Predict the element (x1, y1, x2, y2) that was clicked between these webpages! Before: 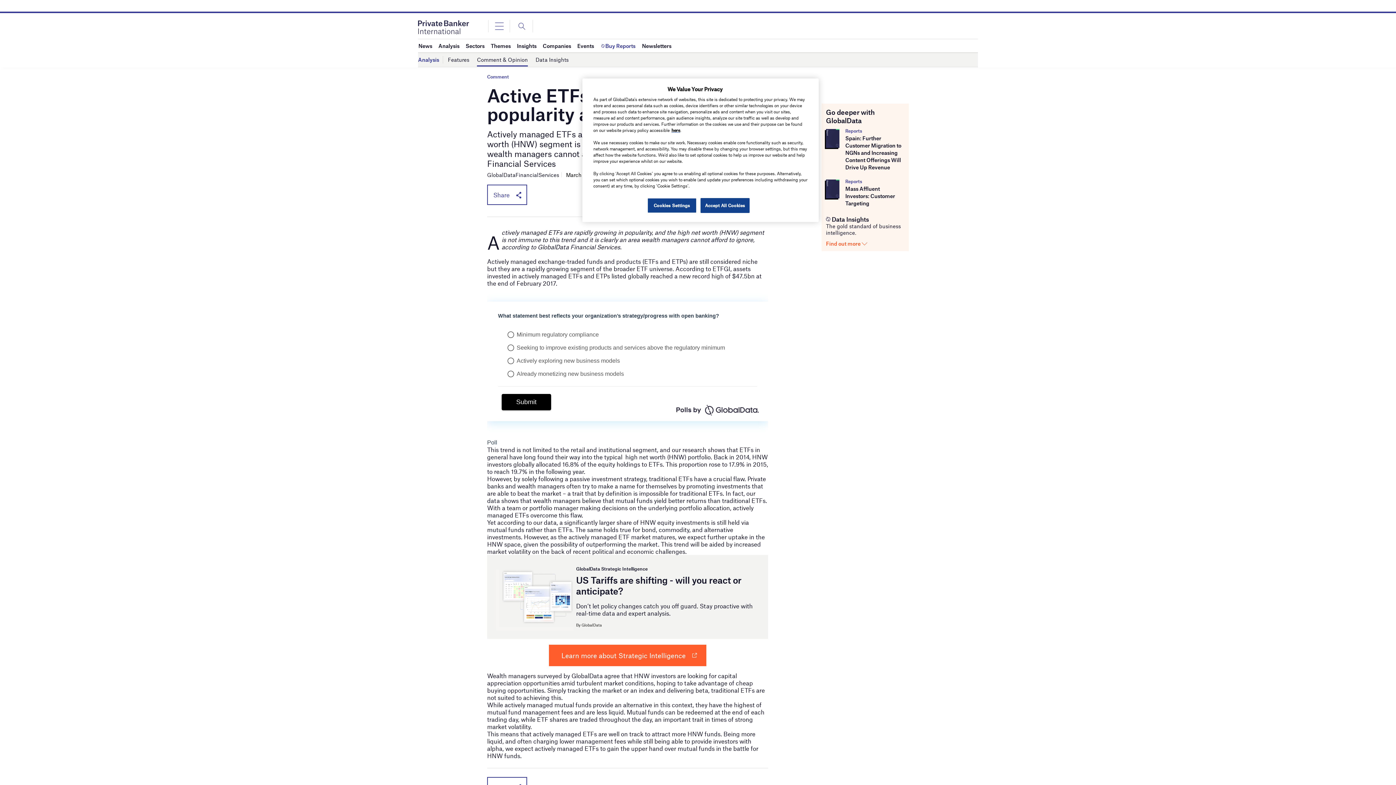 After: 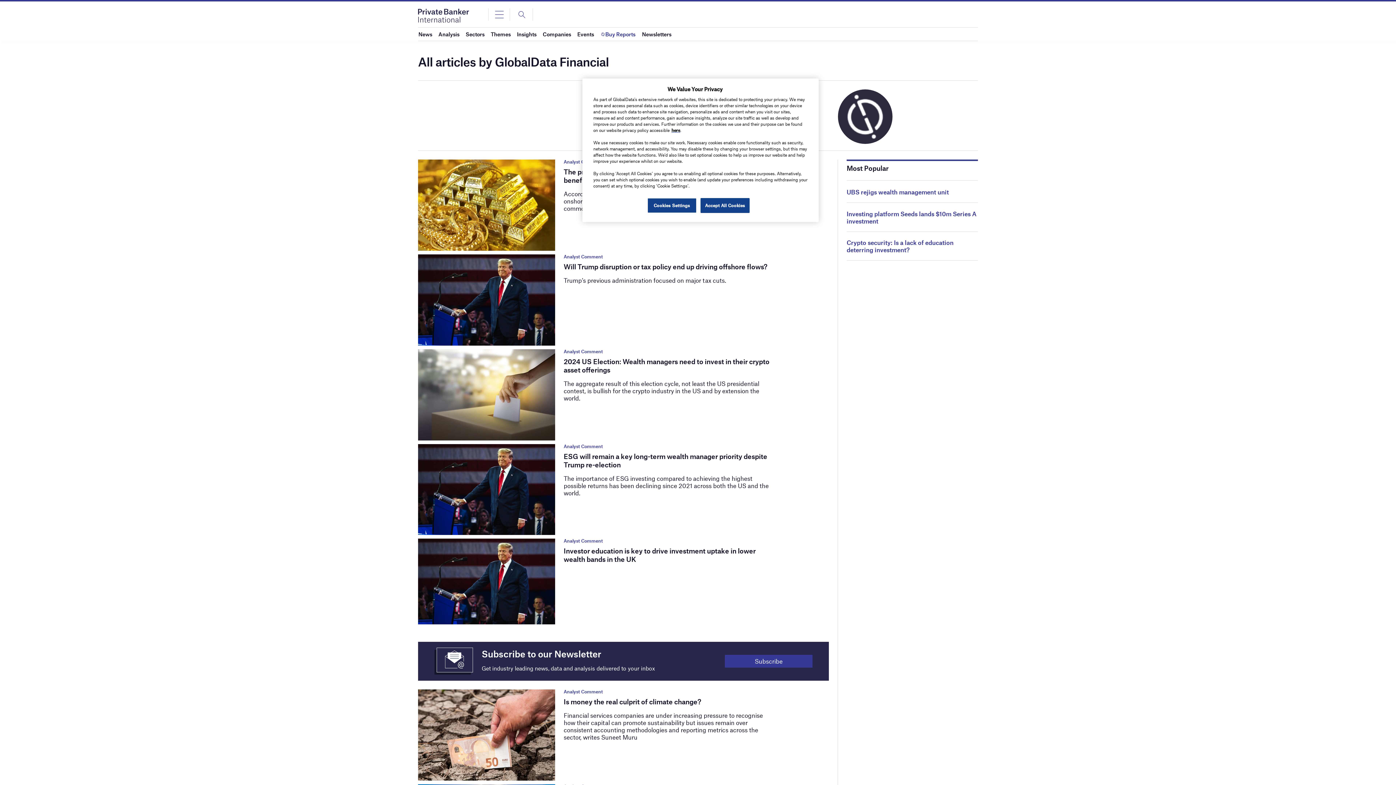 Action: label: GlobalDataFinancialServices bbox: (487, 171, 559, 178)